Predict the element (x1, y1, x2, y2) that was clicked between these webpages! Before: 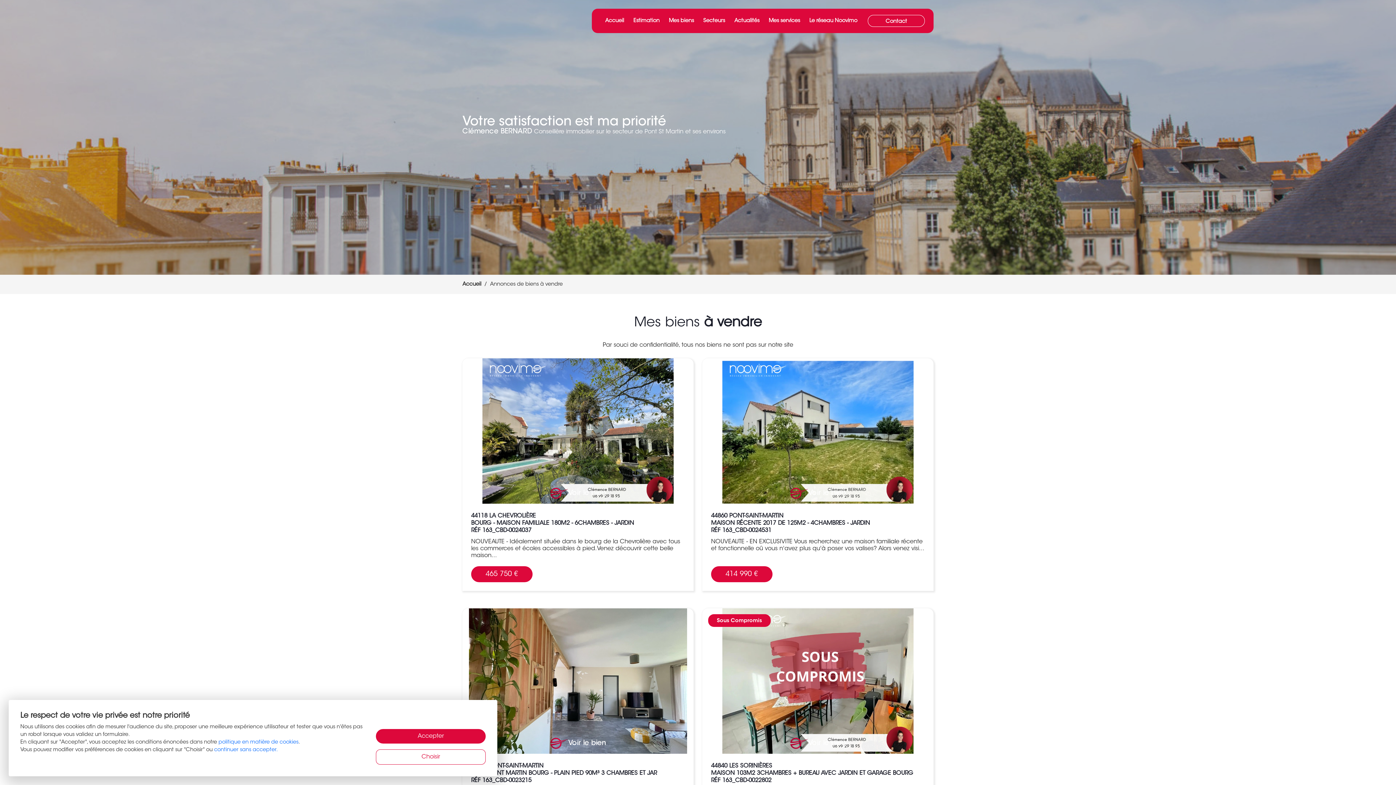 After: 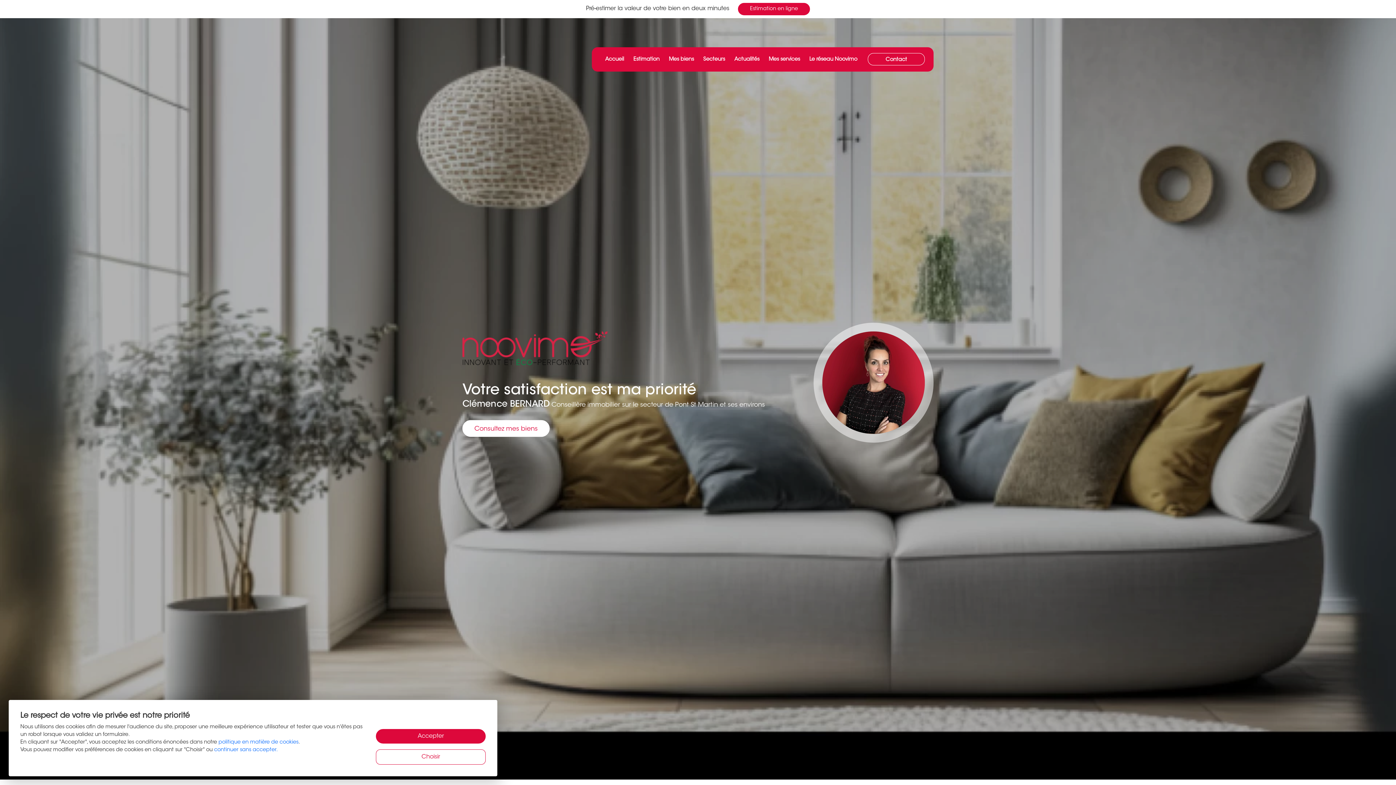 Action: label: Accueil bbox: (462, 281, 481, 287)